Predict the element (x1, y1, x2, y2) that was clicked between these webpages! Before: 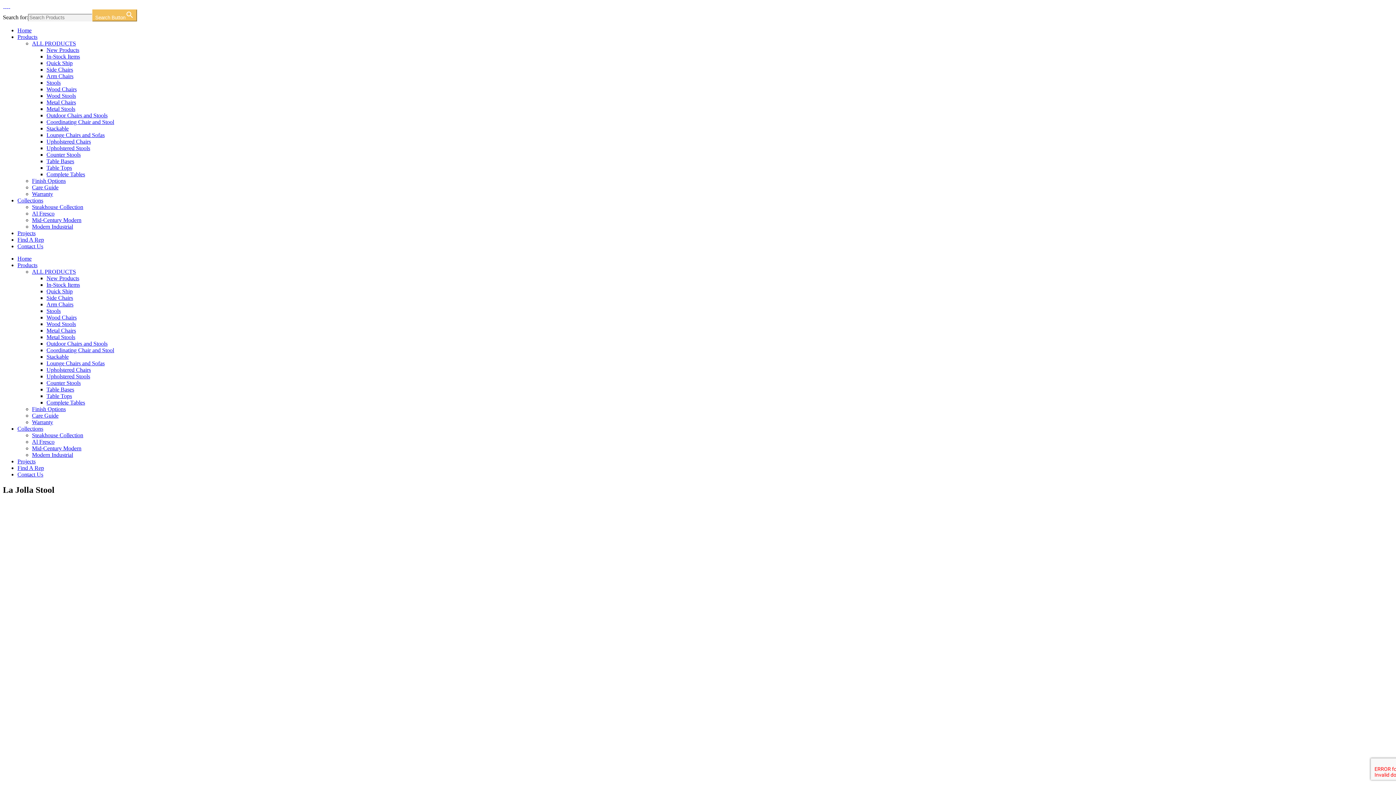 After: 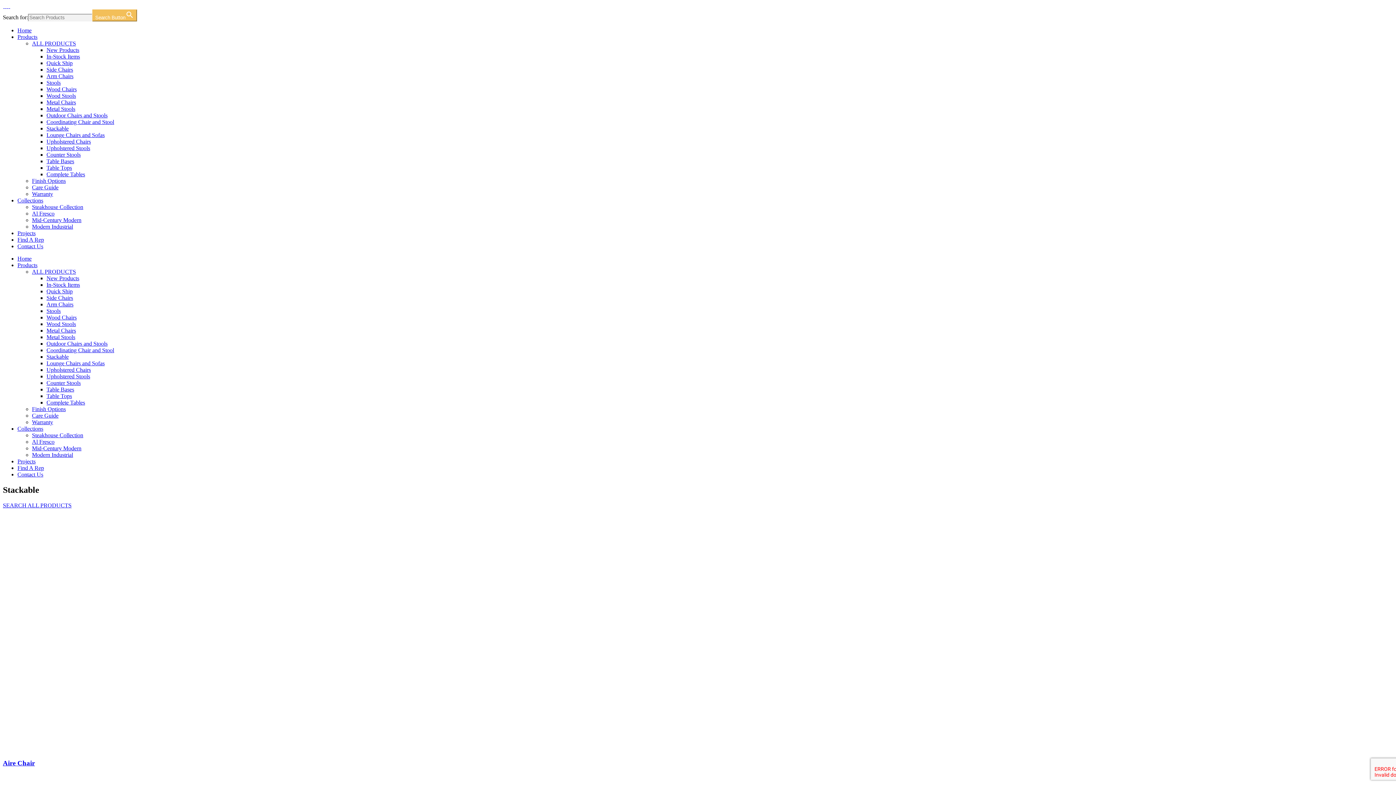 Action: label: Stackable bbox: (46, 125, 68, 131)